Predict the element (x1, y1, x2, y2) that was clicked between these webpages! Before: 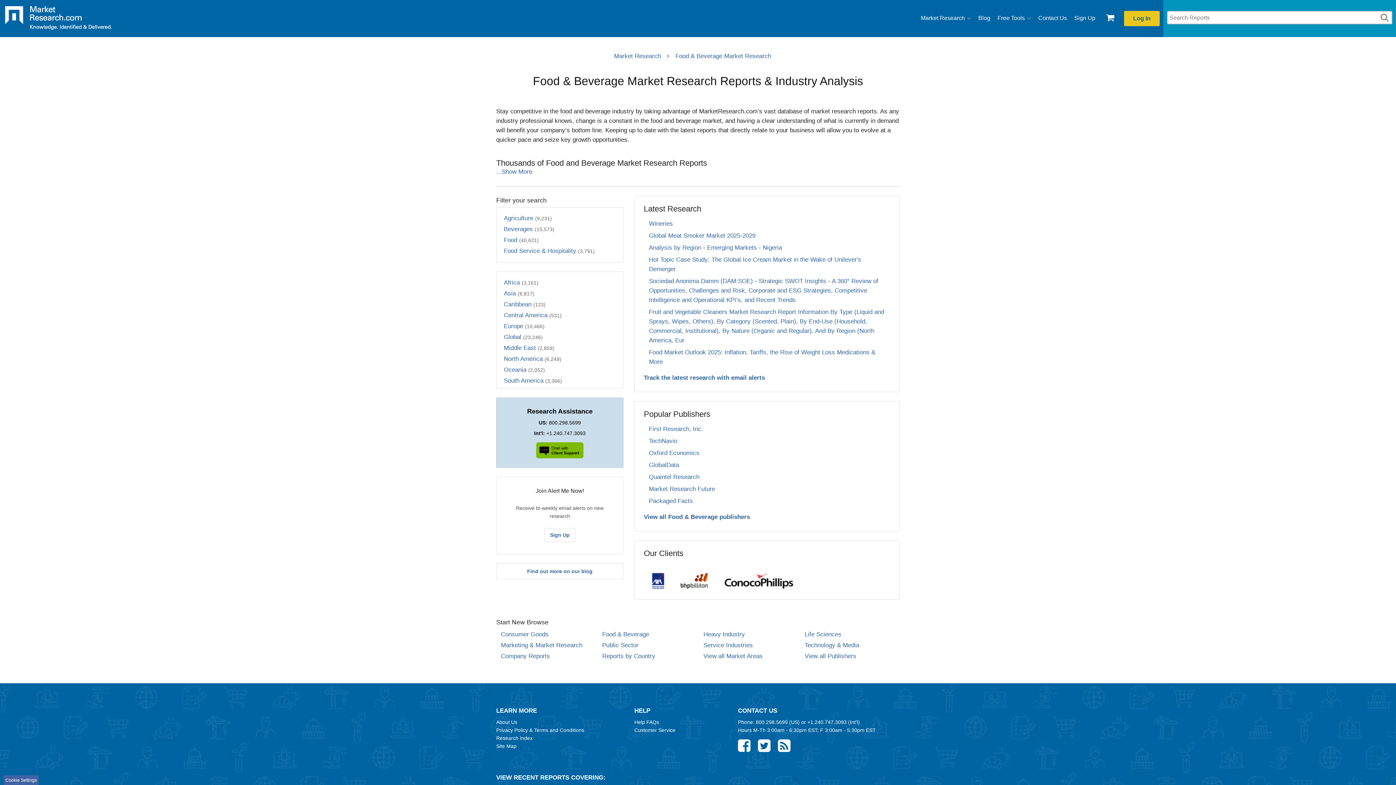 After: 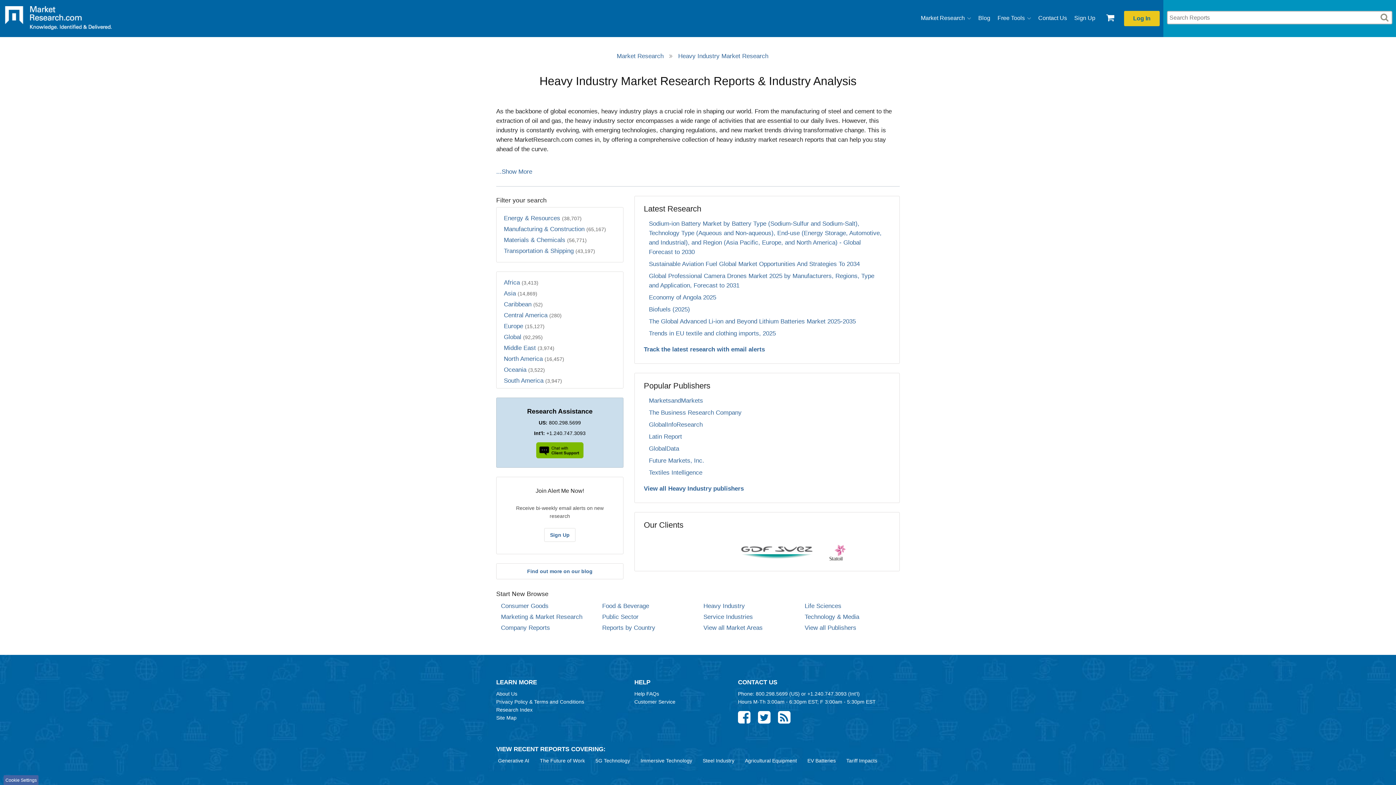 Action: bbox: (703, 629, 793, 640) label: Heavy Industry